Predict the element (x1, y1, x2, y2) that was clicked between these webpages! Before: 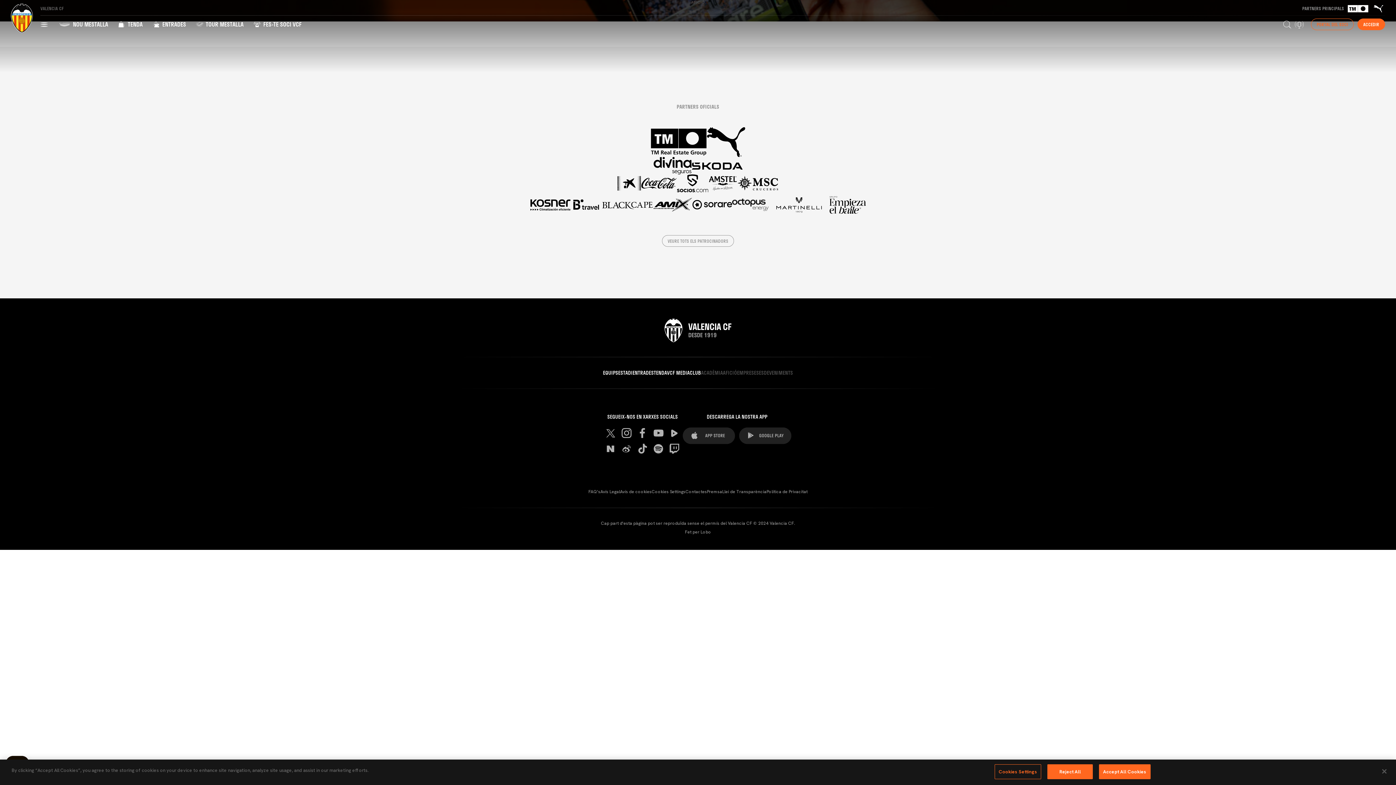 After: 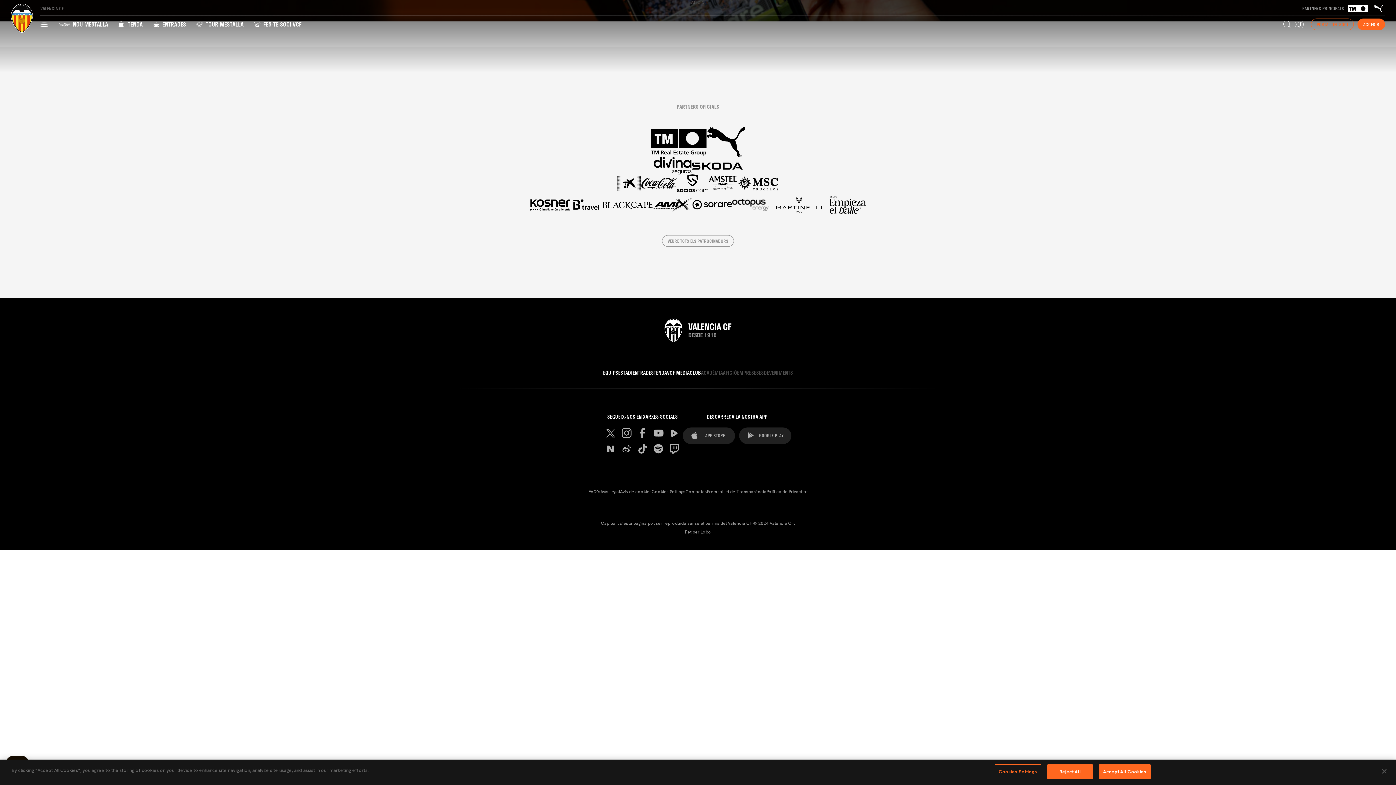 Action: bbox: (732, 196, 768, 213)